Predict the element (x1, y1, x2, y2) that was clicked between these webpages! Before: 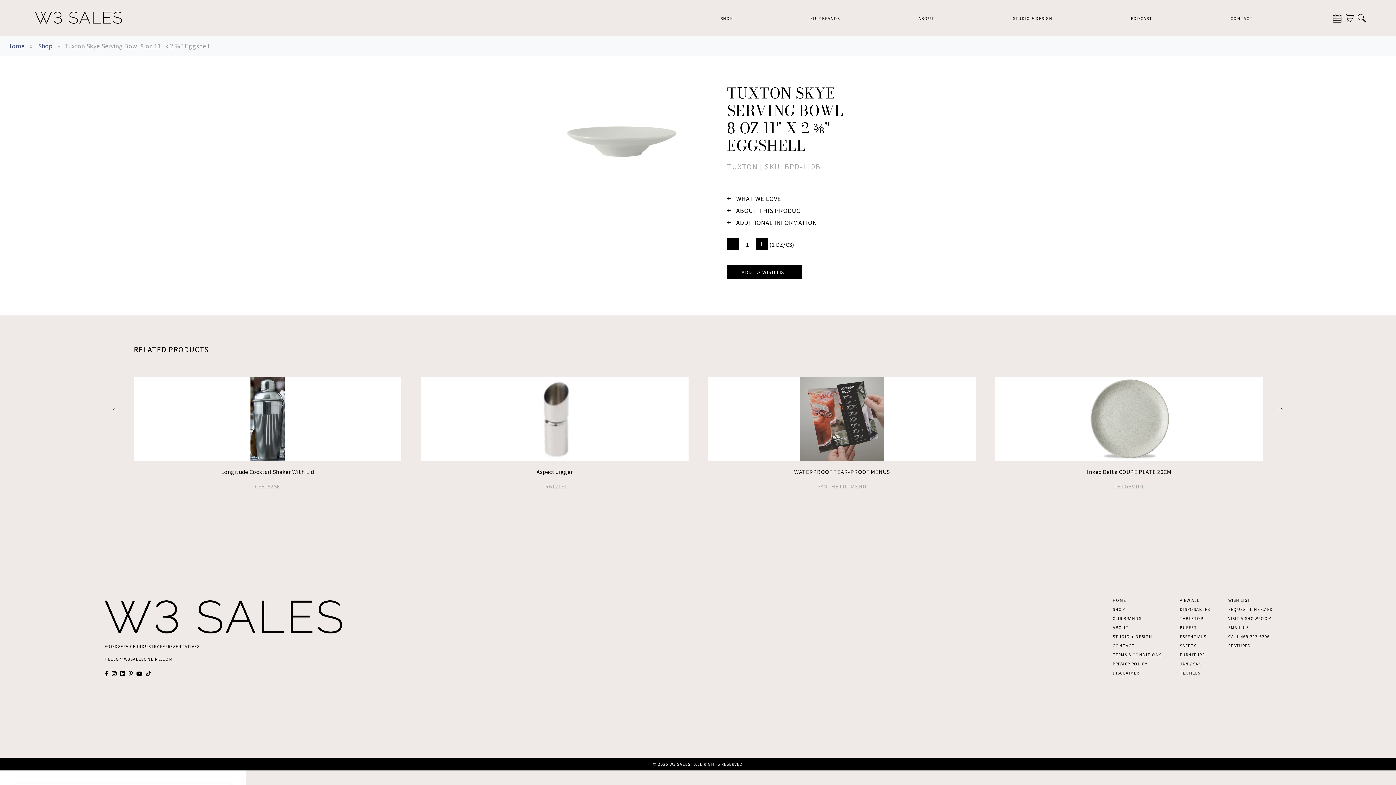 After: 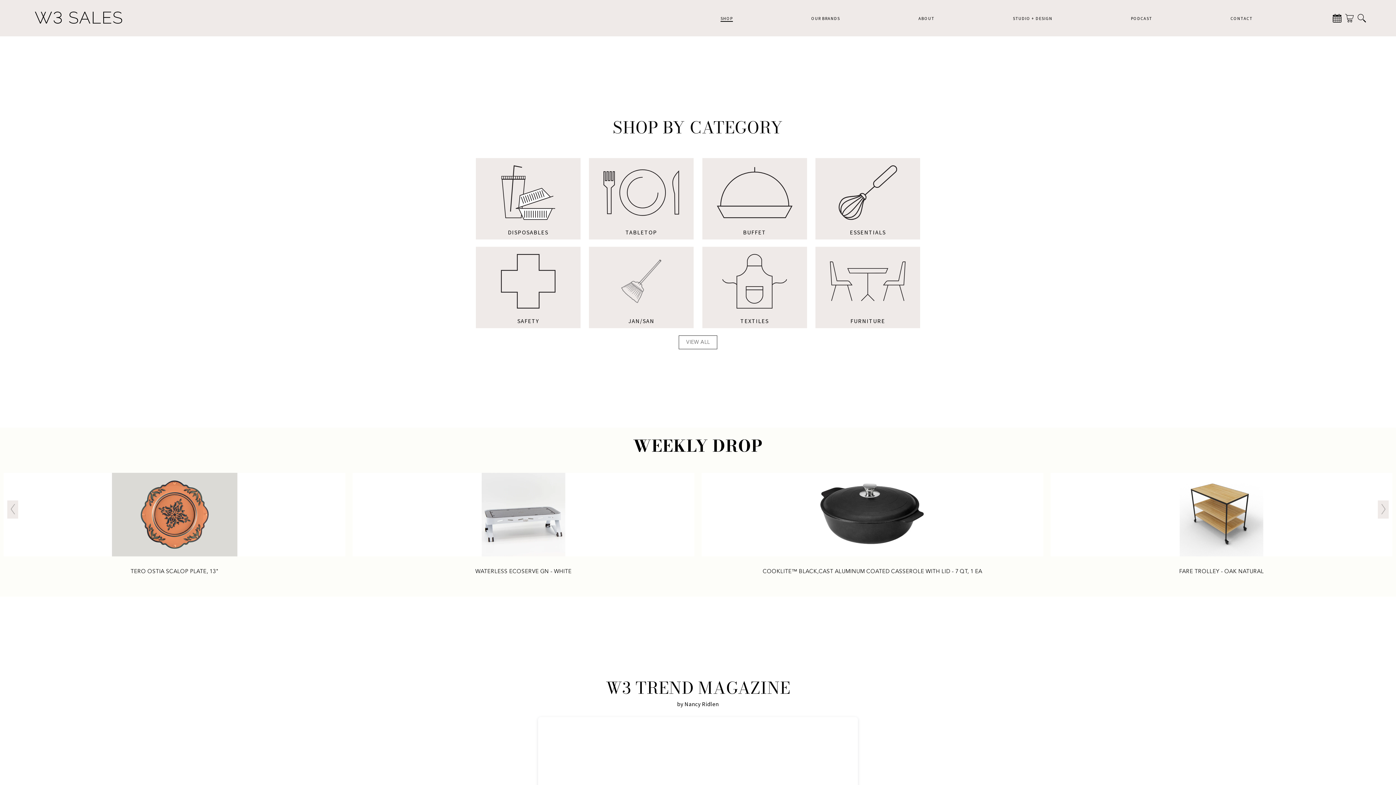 Action: bbox: (720, 15, 733, 20) label: SHOP